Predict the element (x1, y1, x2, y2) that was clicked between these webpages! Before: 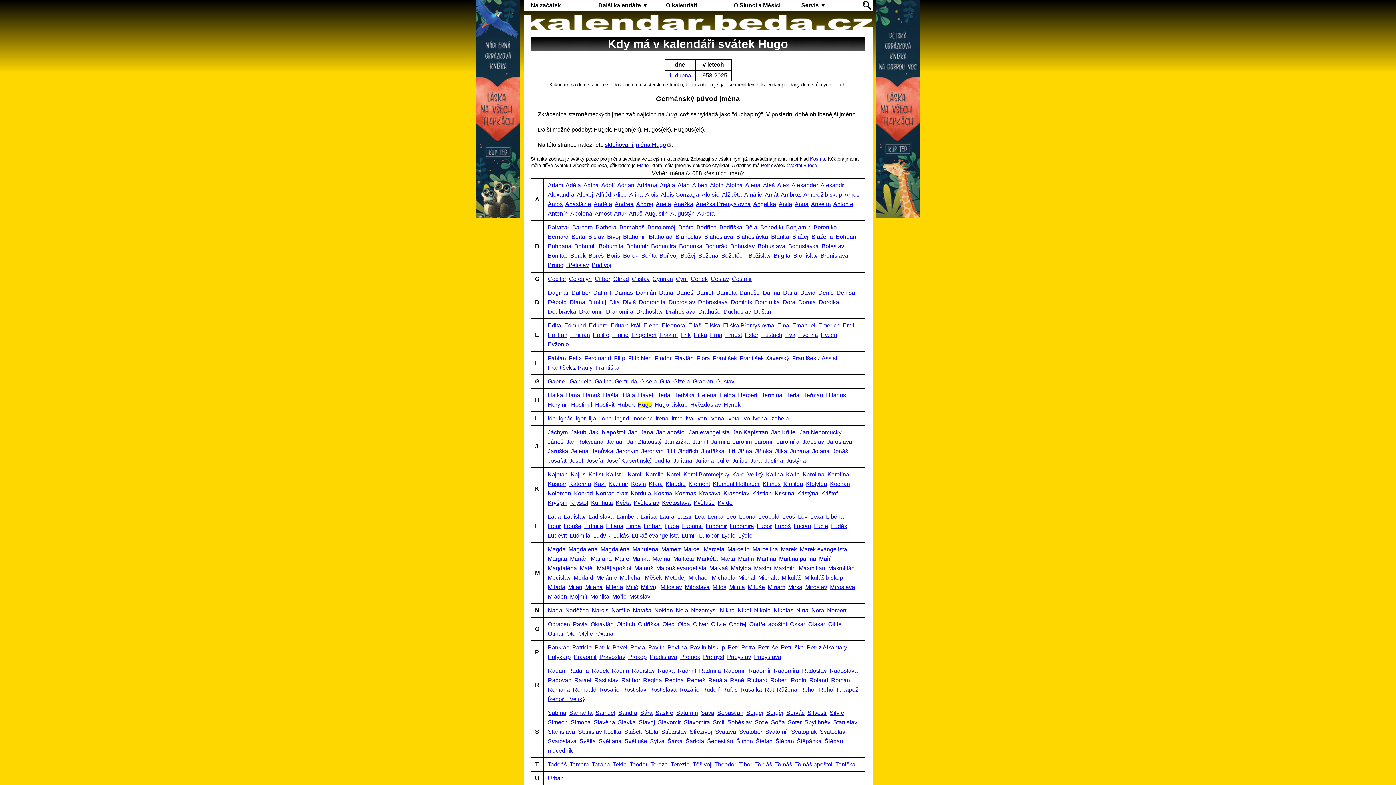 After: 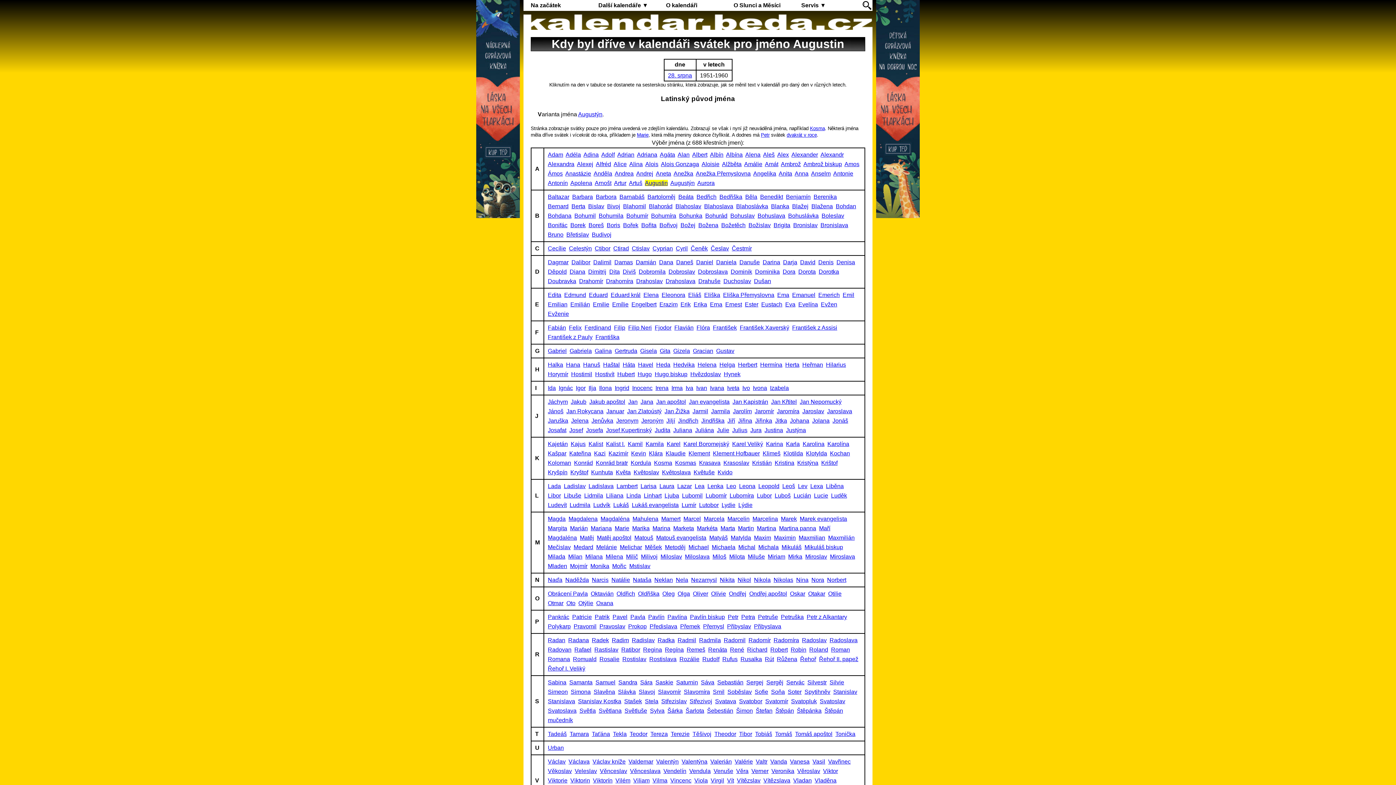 Action: label: Augustin bbox: (645, 210, 668, 216)